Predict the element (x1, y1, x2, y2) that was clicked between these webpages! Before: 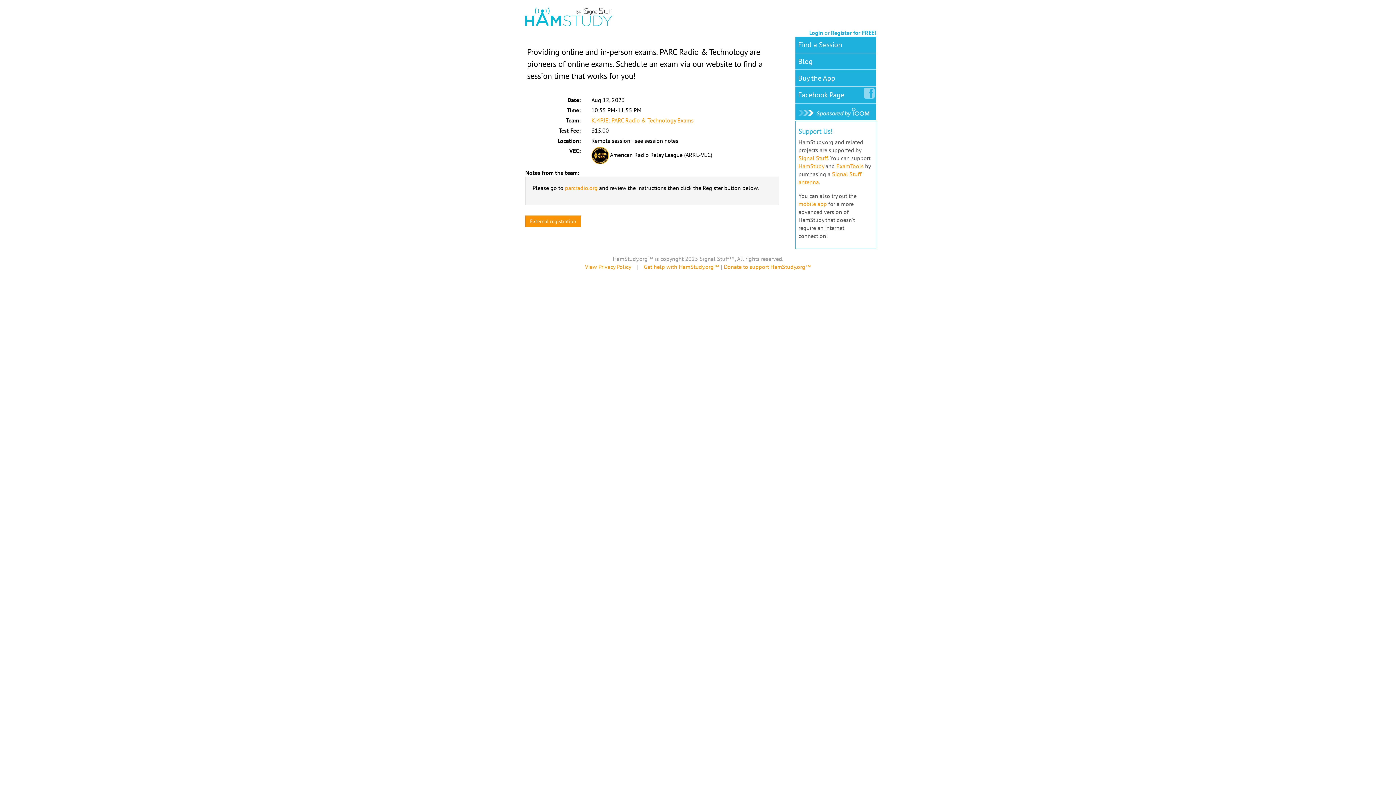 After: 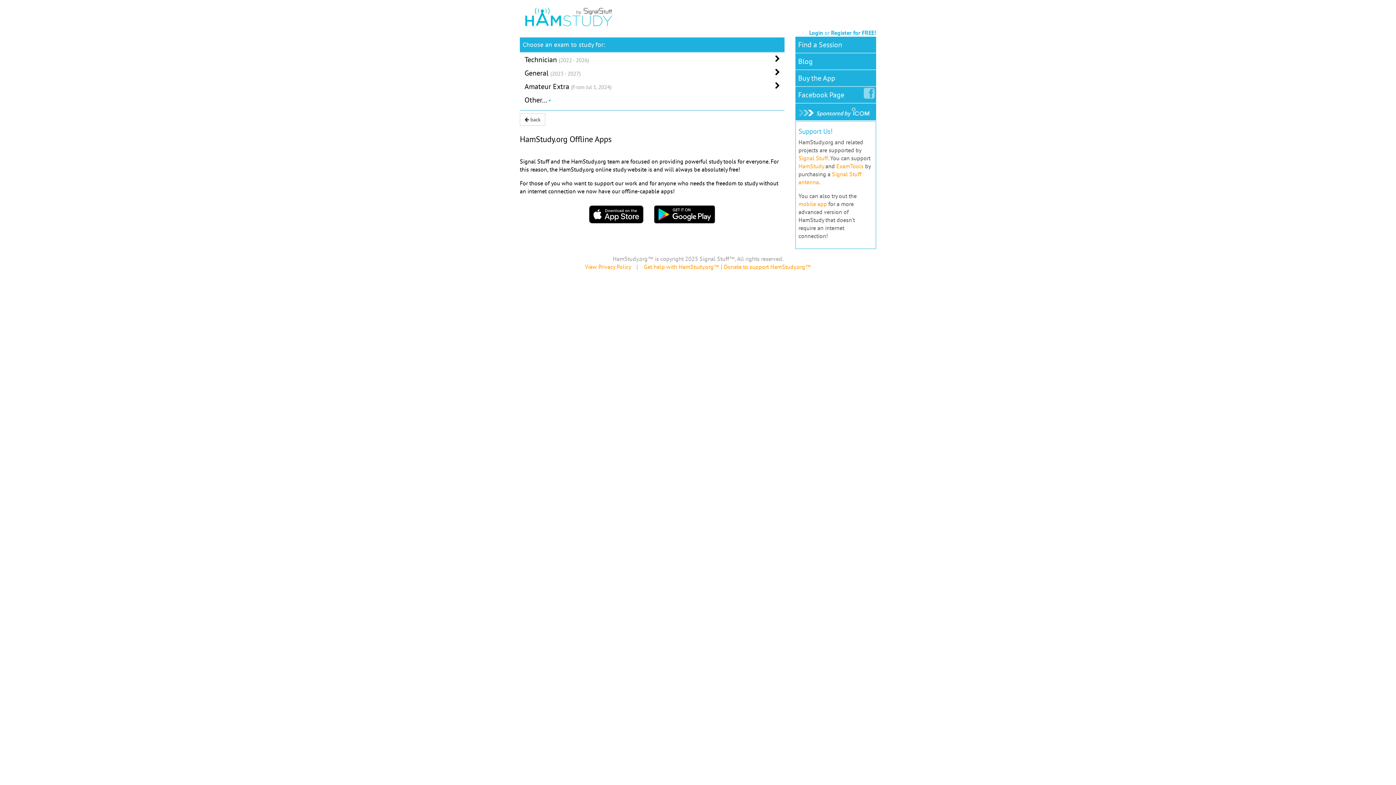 Action: label: mobile app bbox: (798, 200, 827, 207)